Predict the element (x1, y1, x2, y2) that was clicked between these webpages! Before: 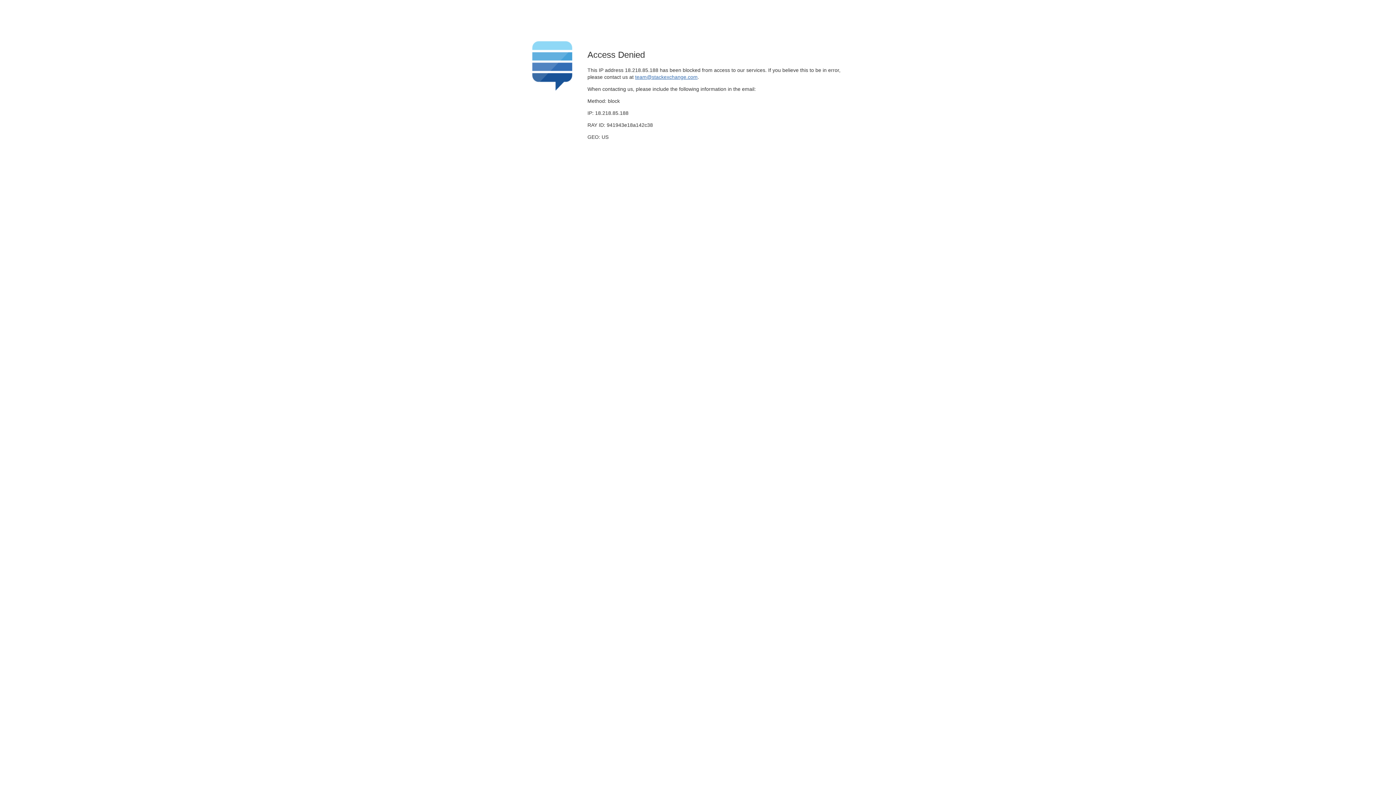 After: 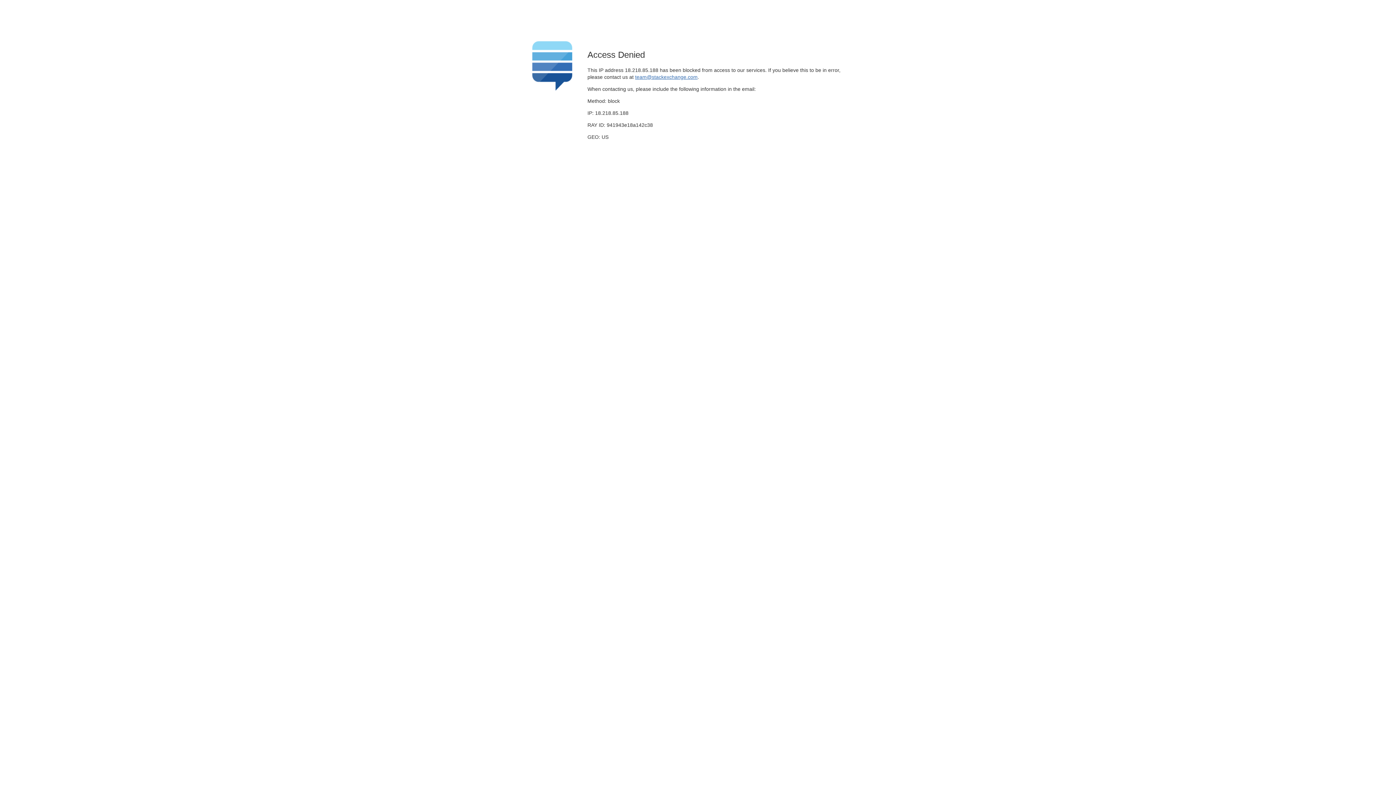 Action: bbox: (635, 74, 697, 79) label: team@stackexchange.com